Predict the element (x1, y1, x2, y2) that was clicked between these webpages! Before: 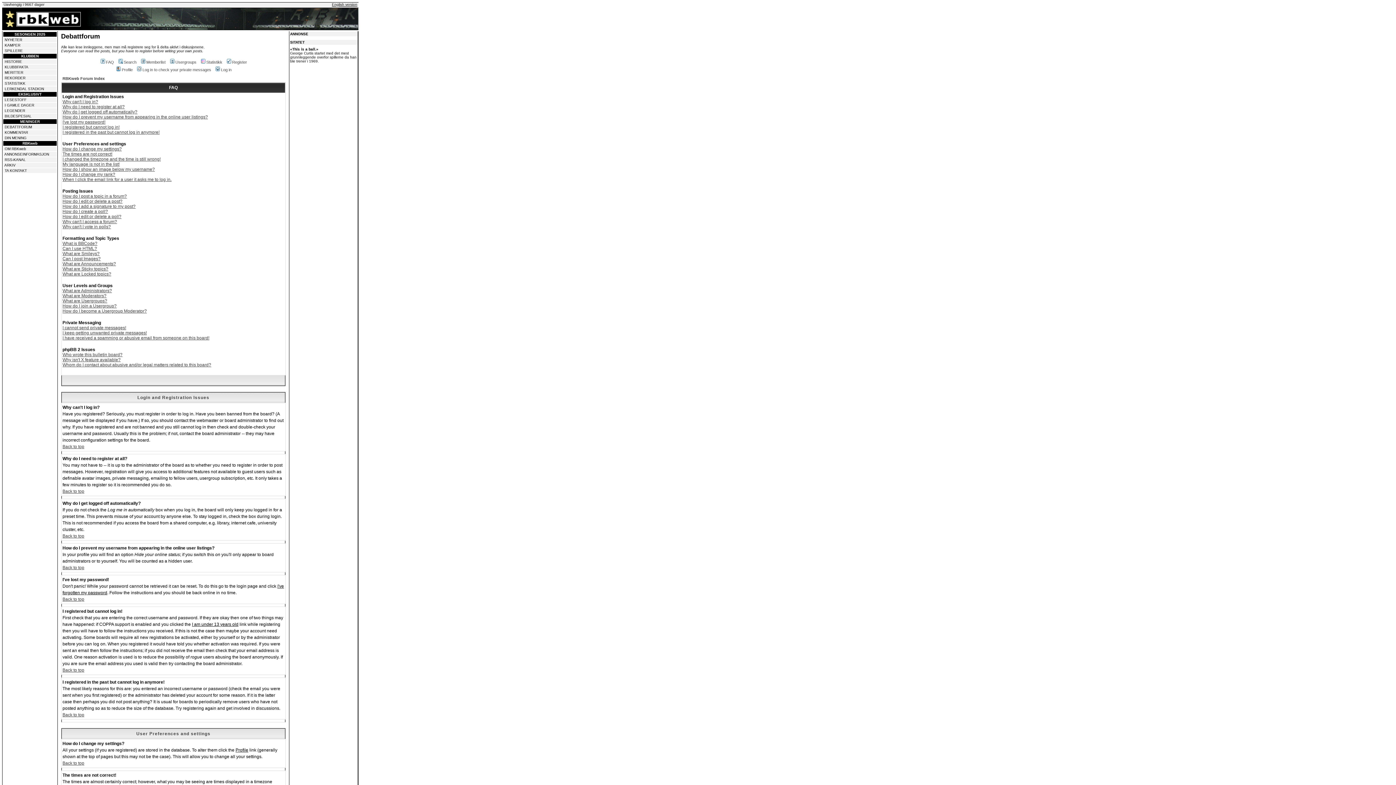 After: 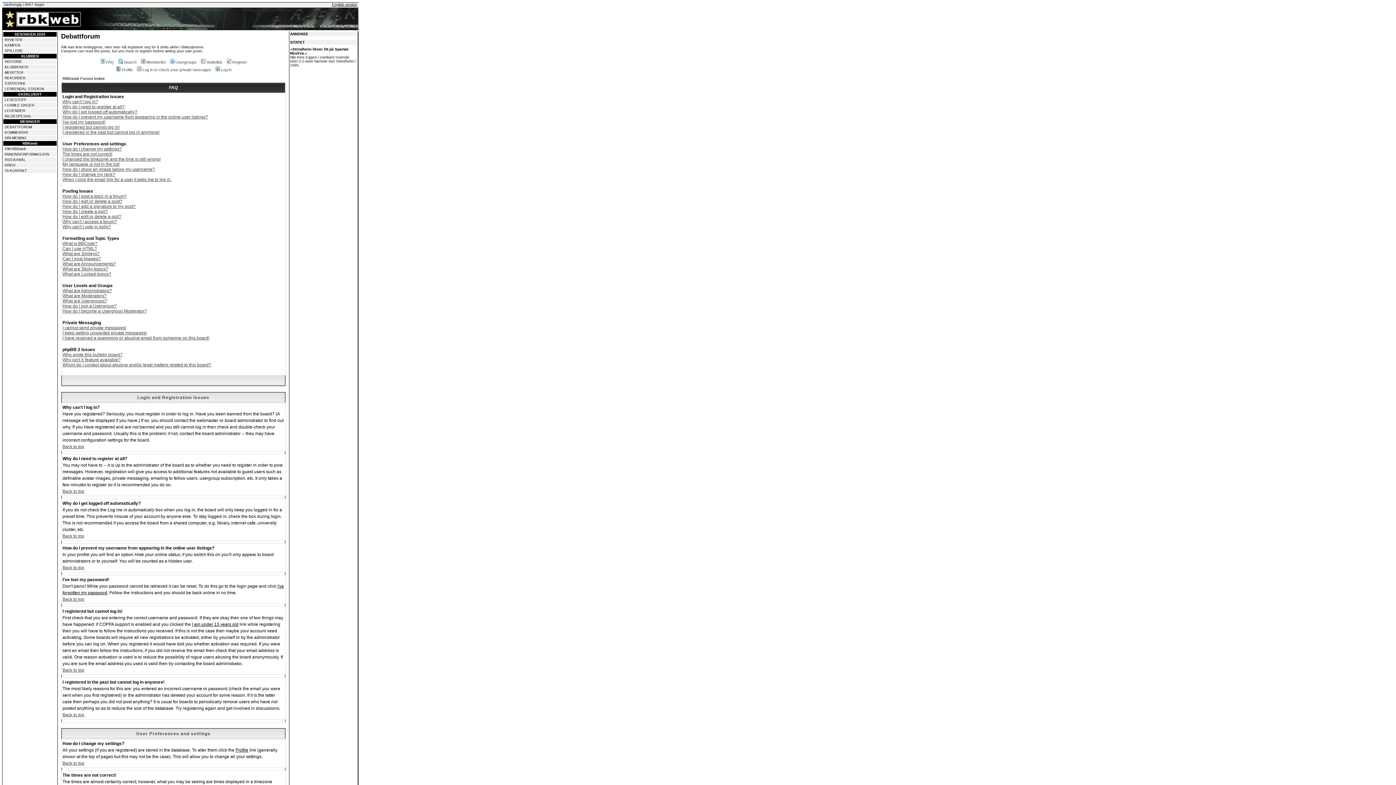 Action: bbox: (99, 60, 114, 64) label: FAQ